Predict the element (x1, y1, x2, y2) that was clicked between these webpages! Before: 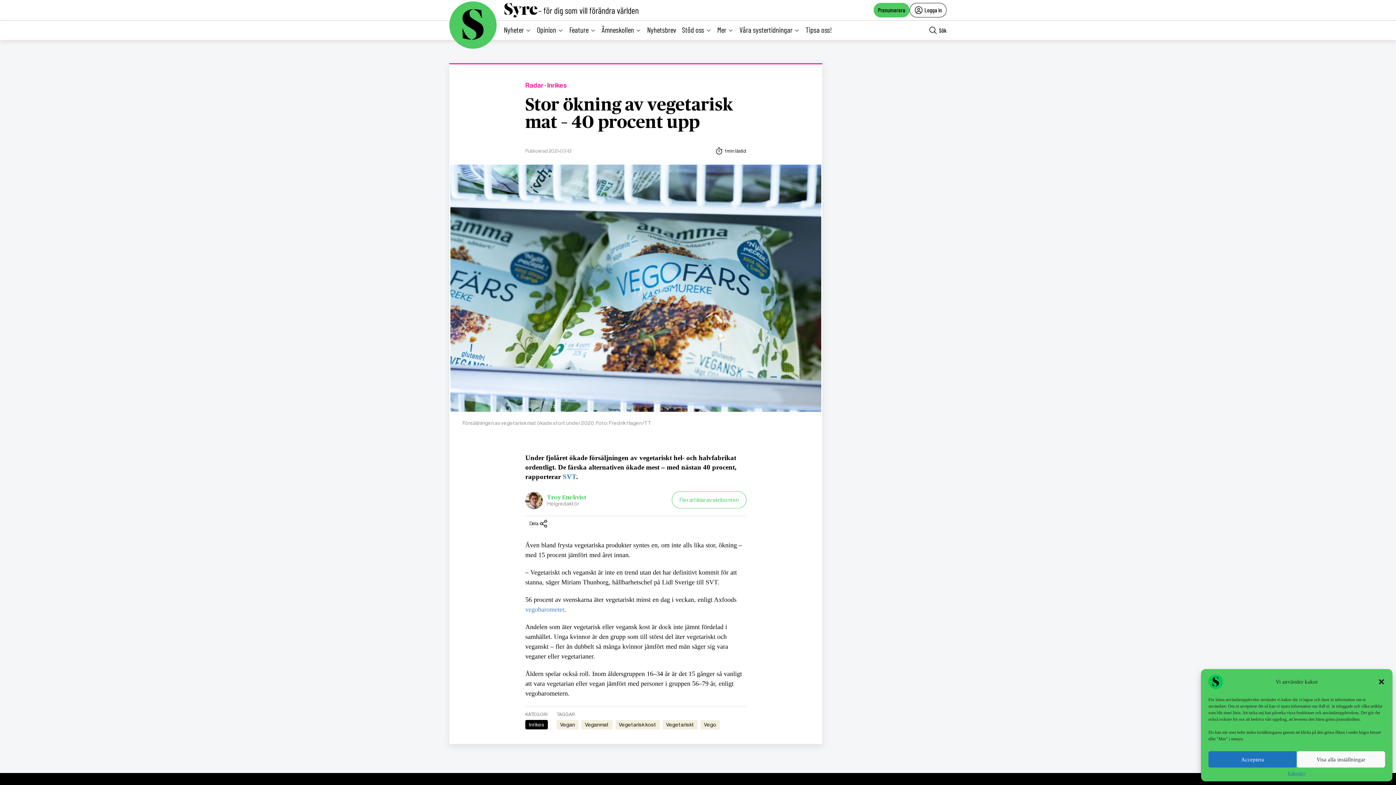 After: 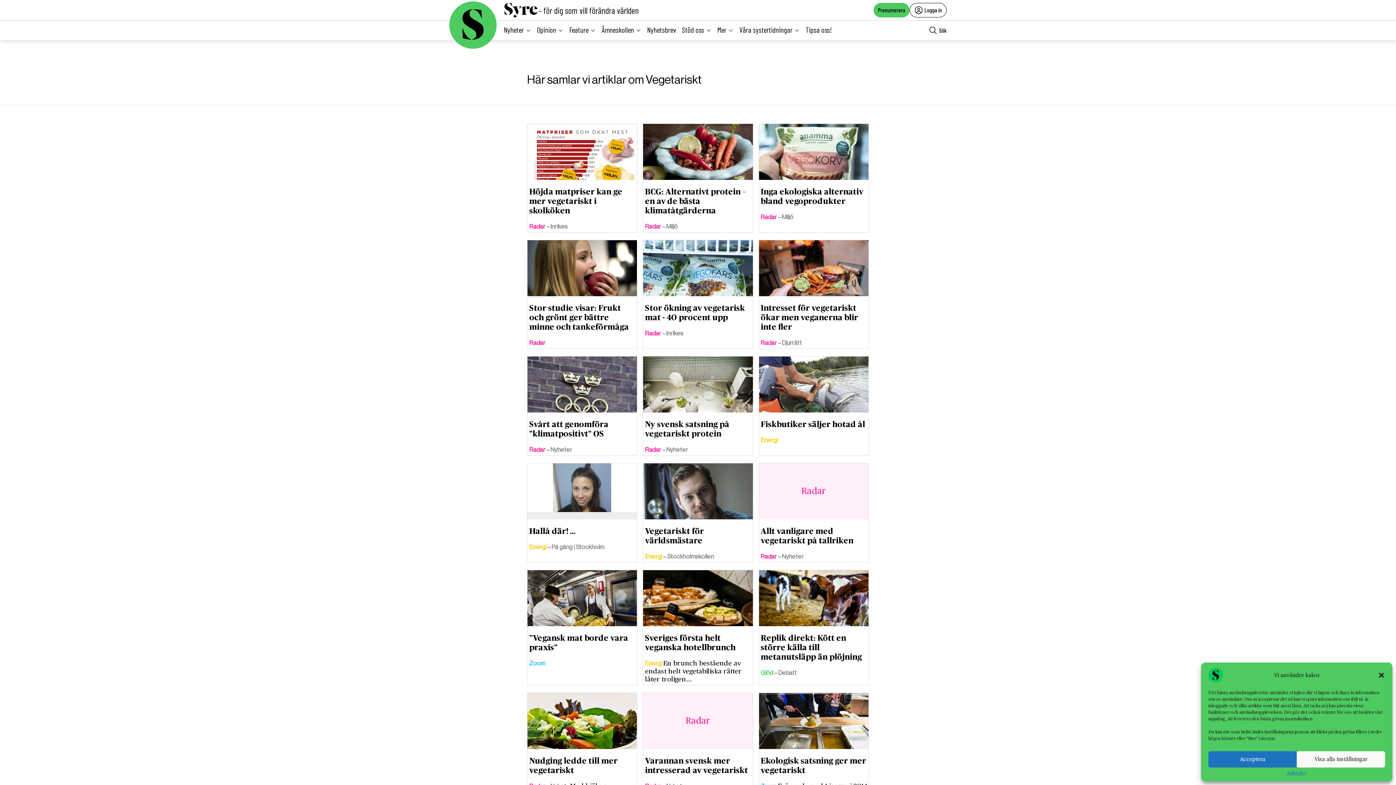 Action: label: Vegetariskt bbox: (662, 720, 697, 729)